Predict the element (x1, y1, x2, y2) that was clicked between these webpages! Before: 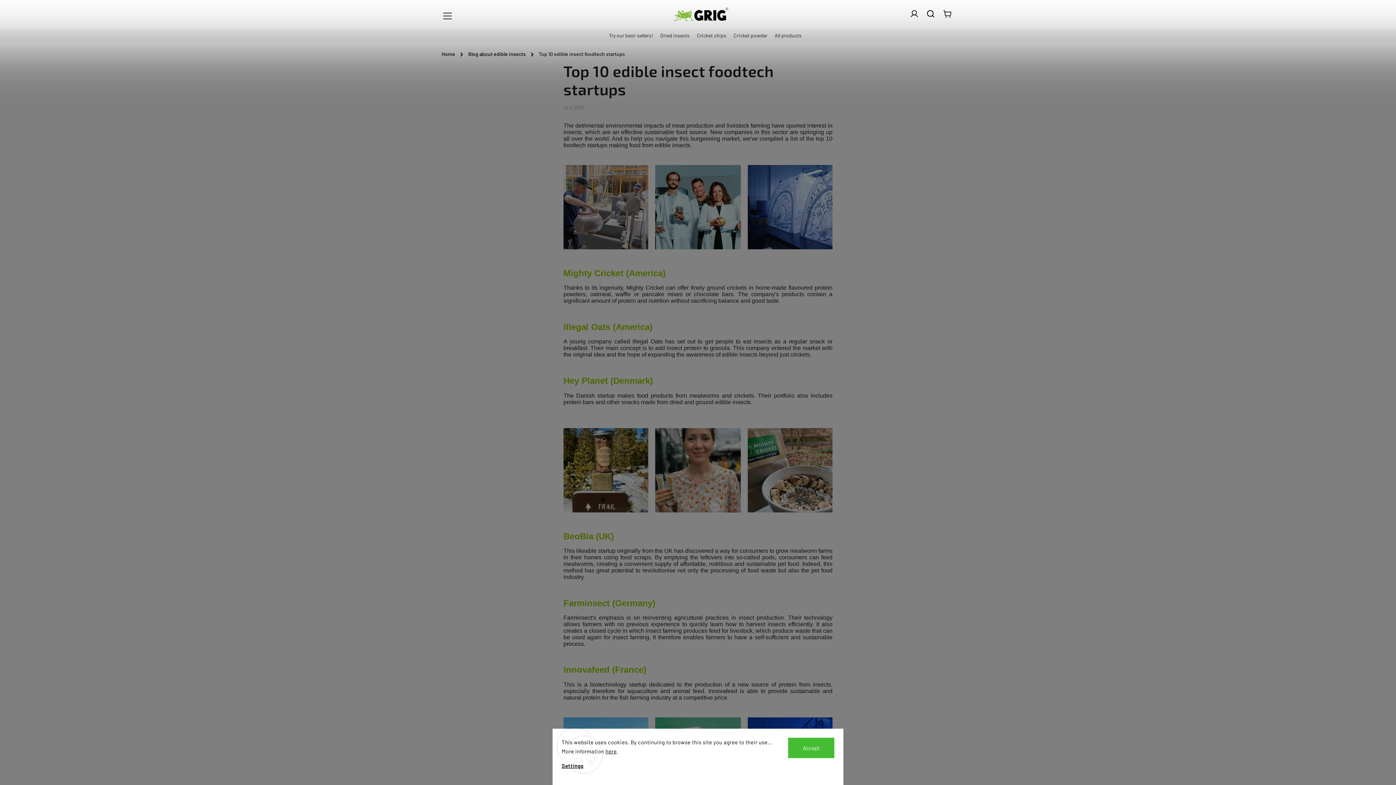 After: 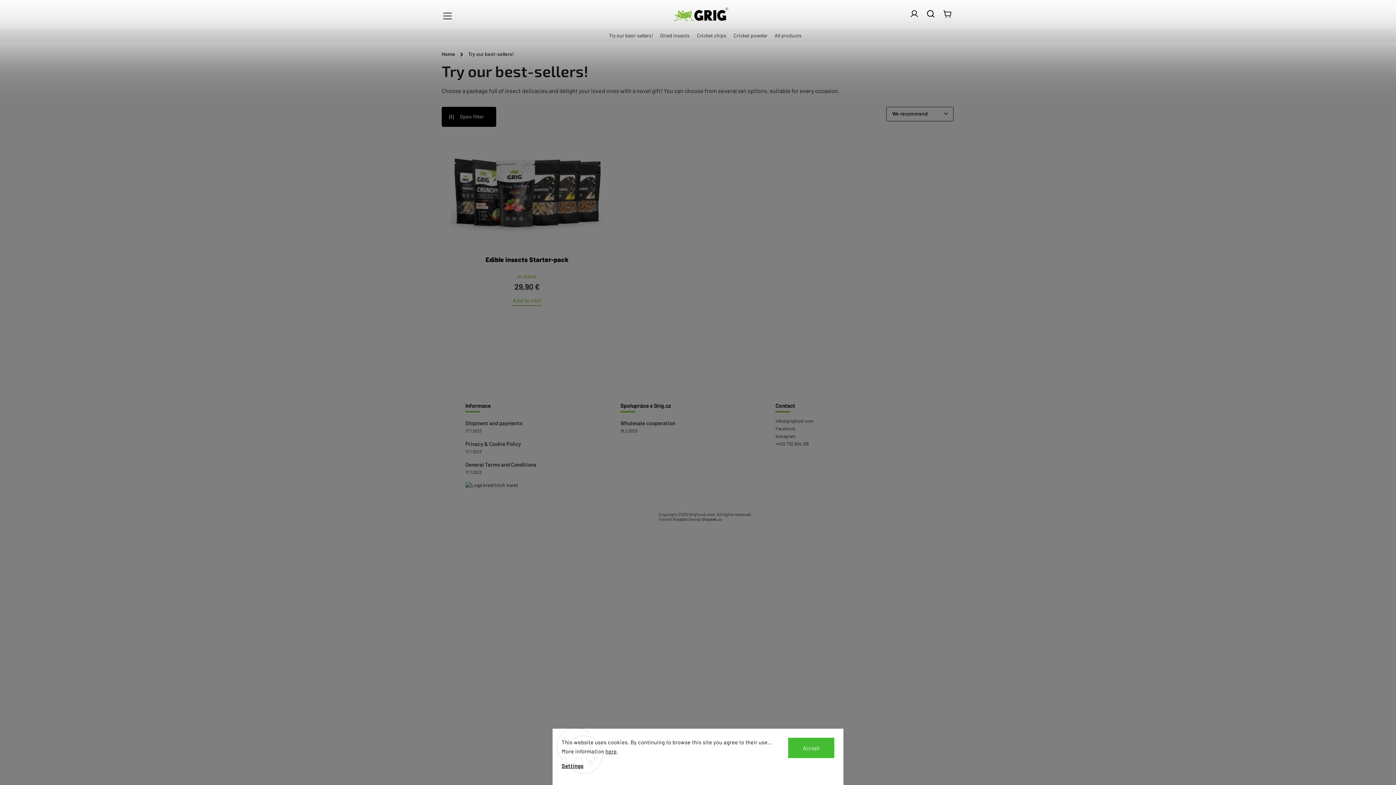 Action: label: Try our best-sellers! bbox: (609, 32, 653, 38)